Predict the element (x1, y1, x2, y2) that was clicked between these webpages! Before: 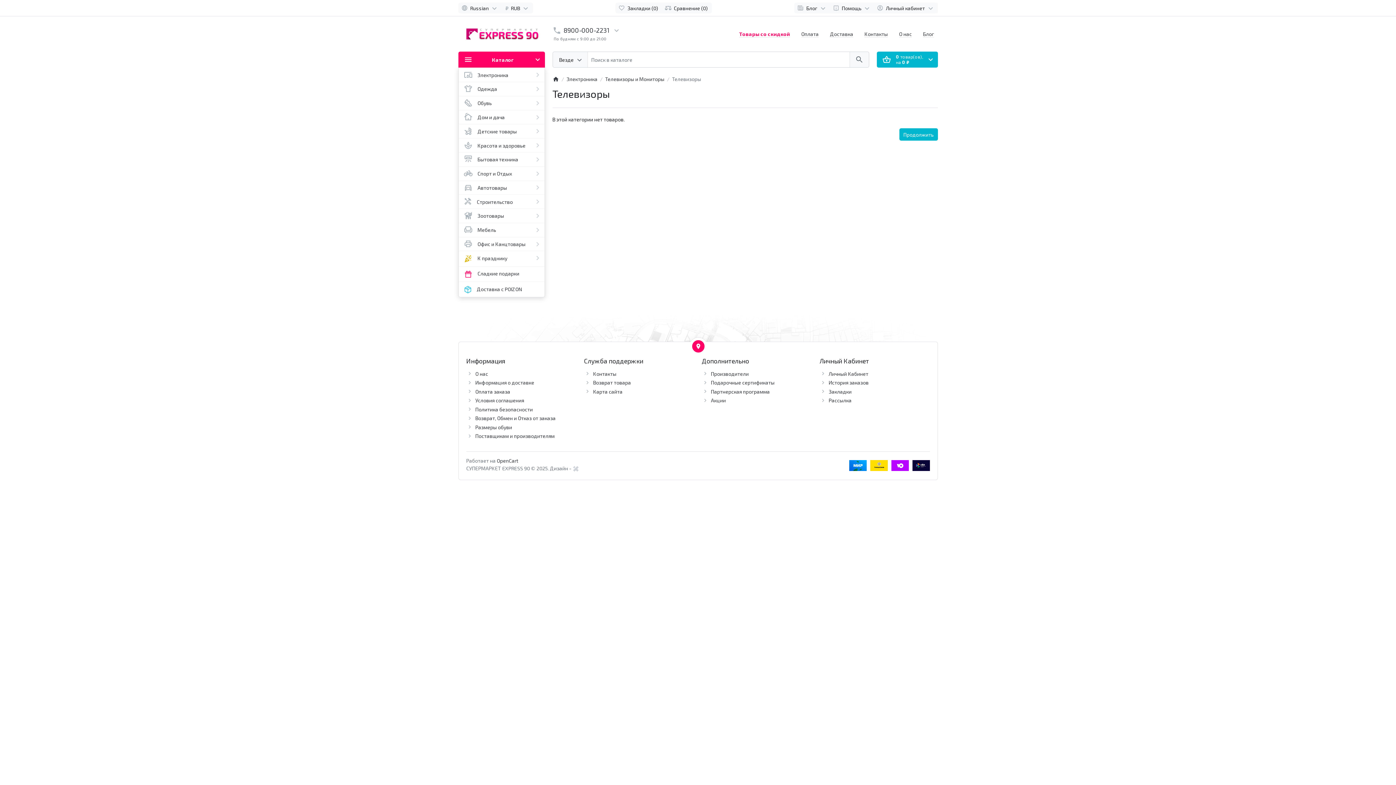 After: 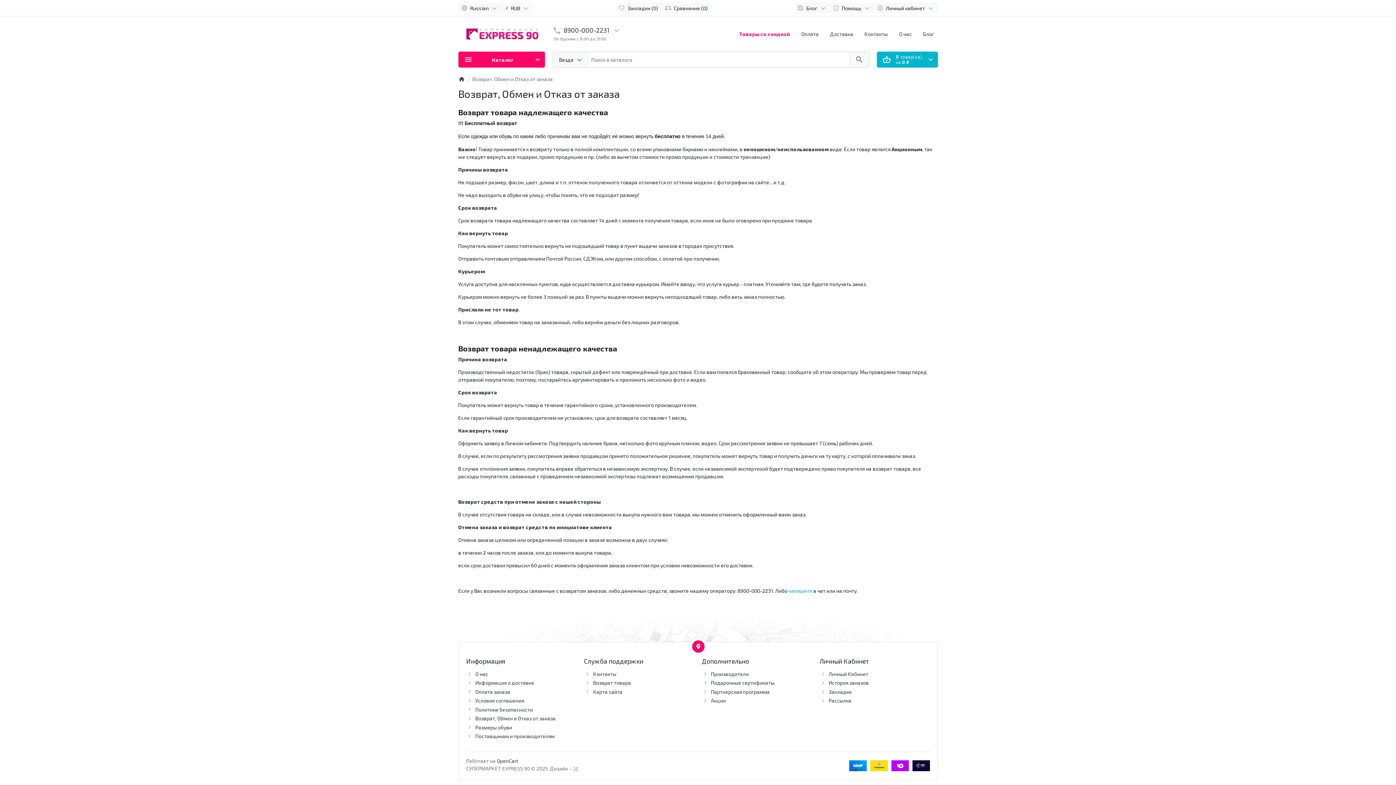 Action: label: Возврат, Обмен и Отказ от заказа bbox: (475, 415, 555, 421)